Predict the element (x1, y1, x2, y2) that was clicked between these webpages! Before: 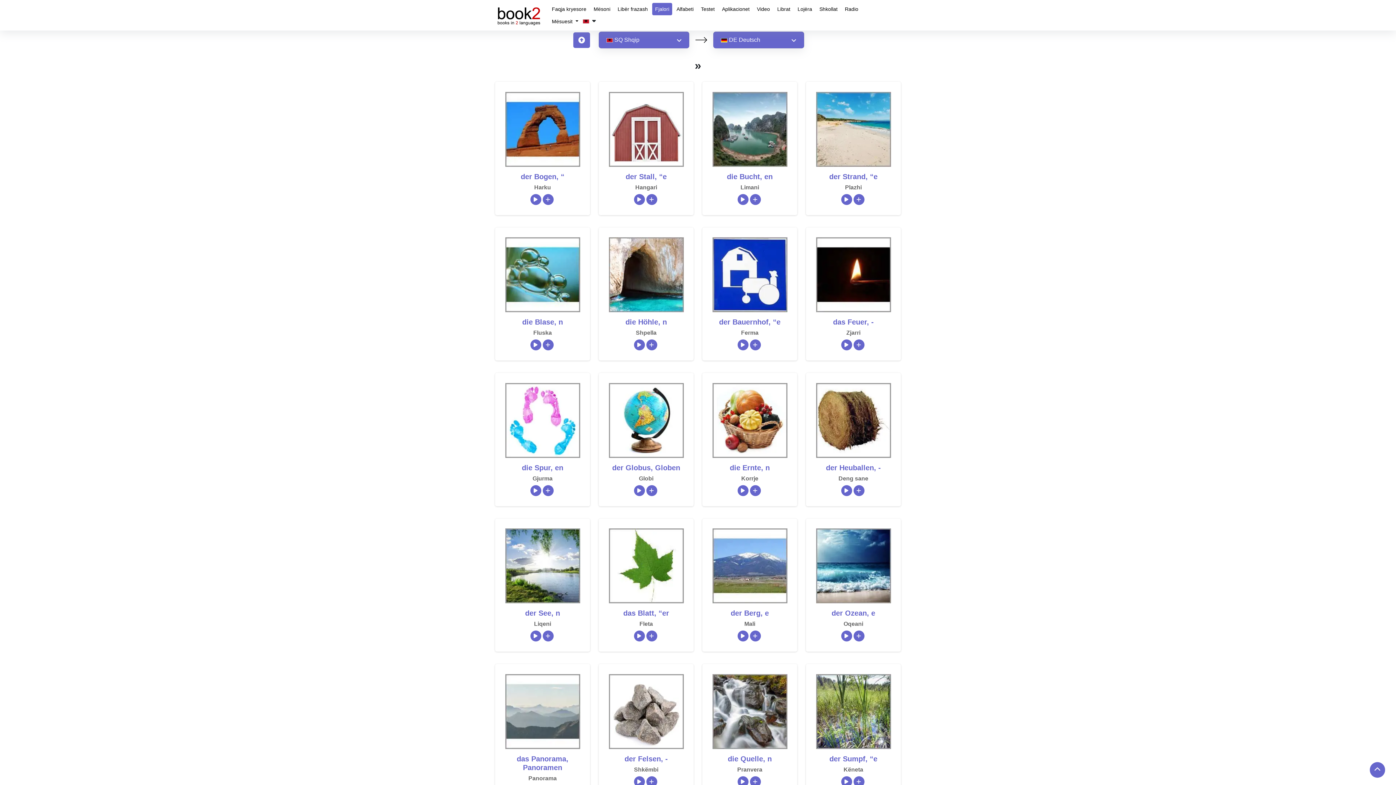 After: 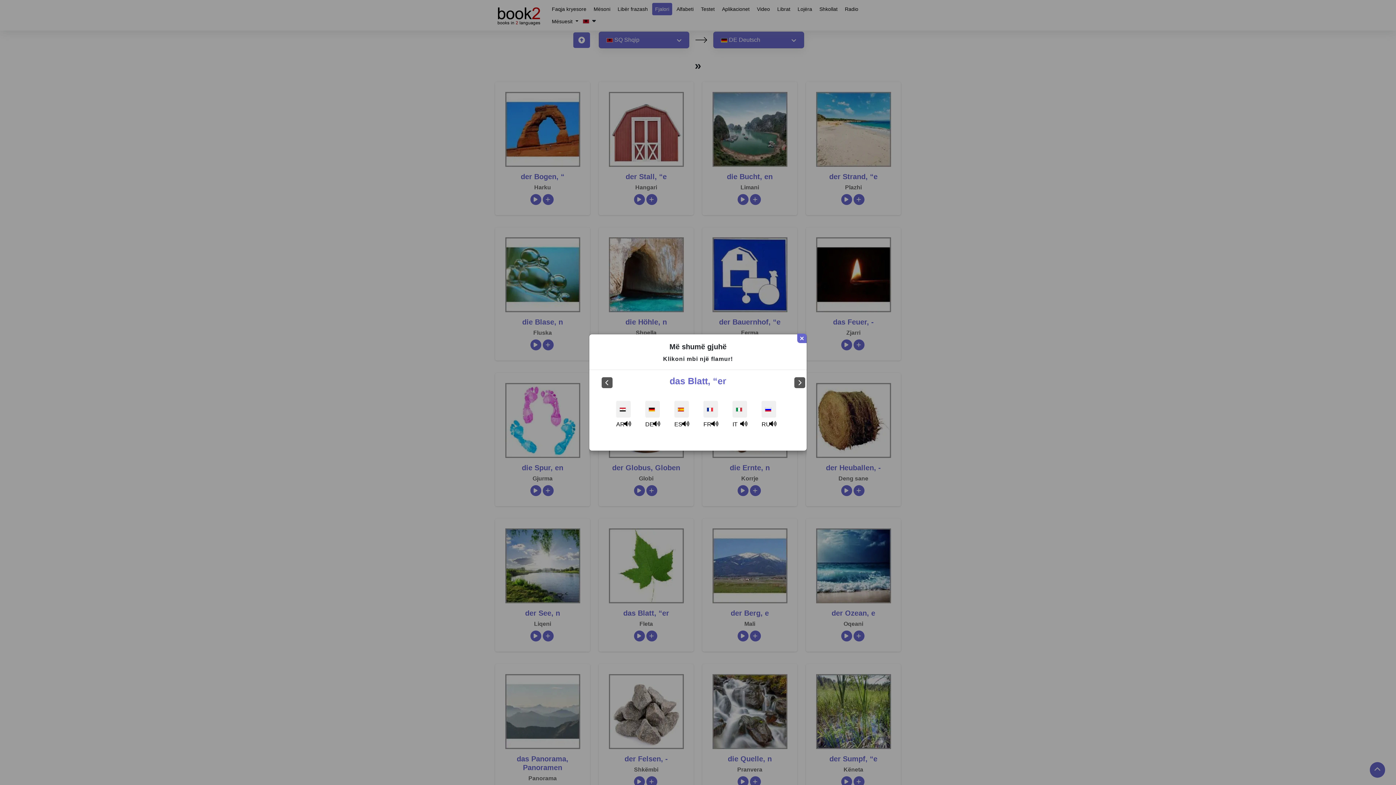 Action: bbox: (646, 630, 657, 641) label: Add